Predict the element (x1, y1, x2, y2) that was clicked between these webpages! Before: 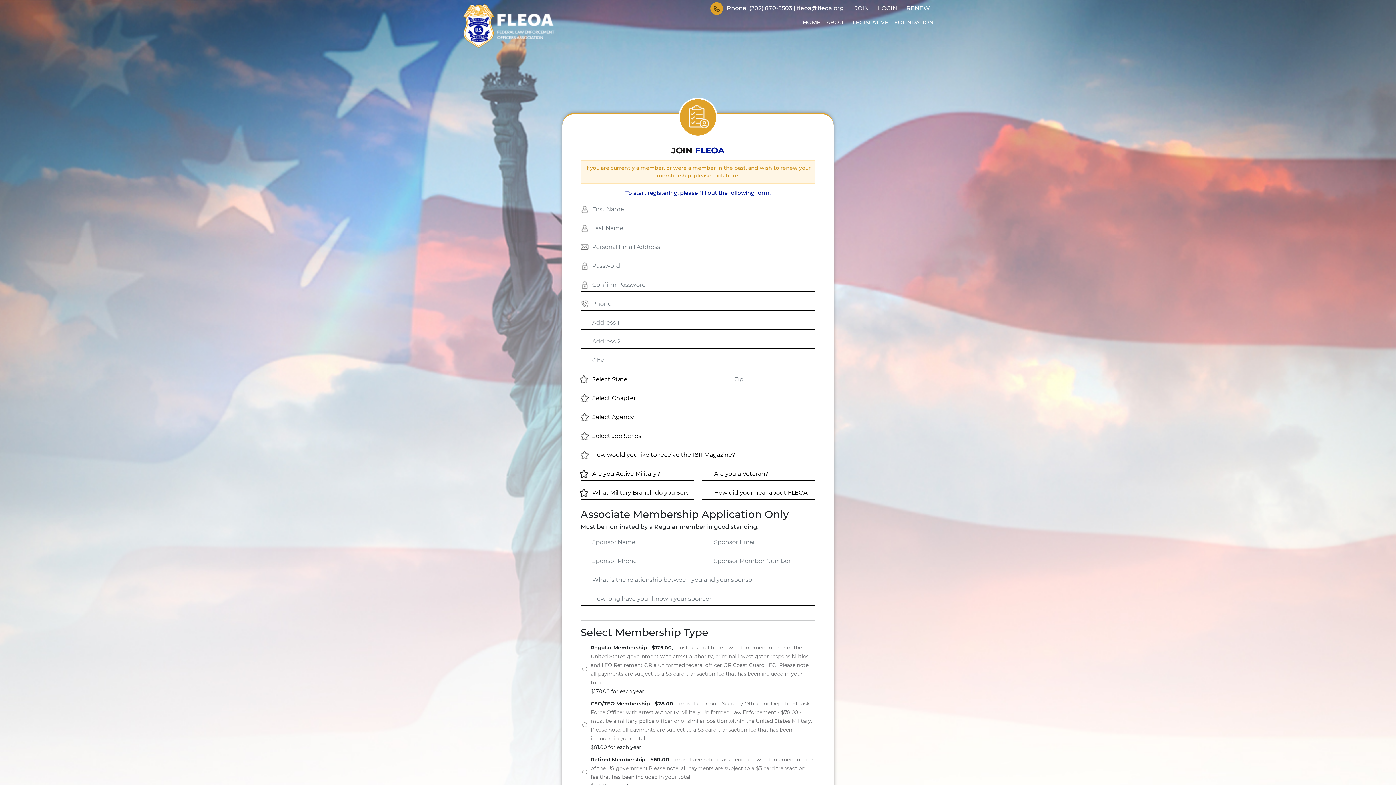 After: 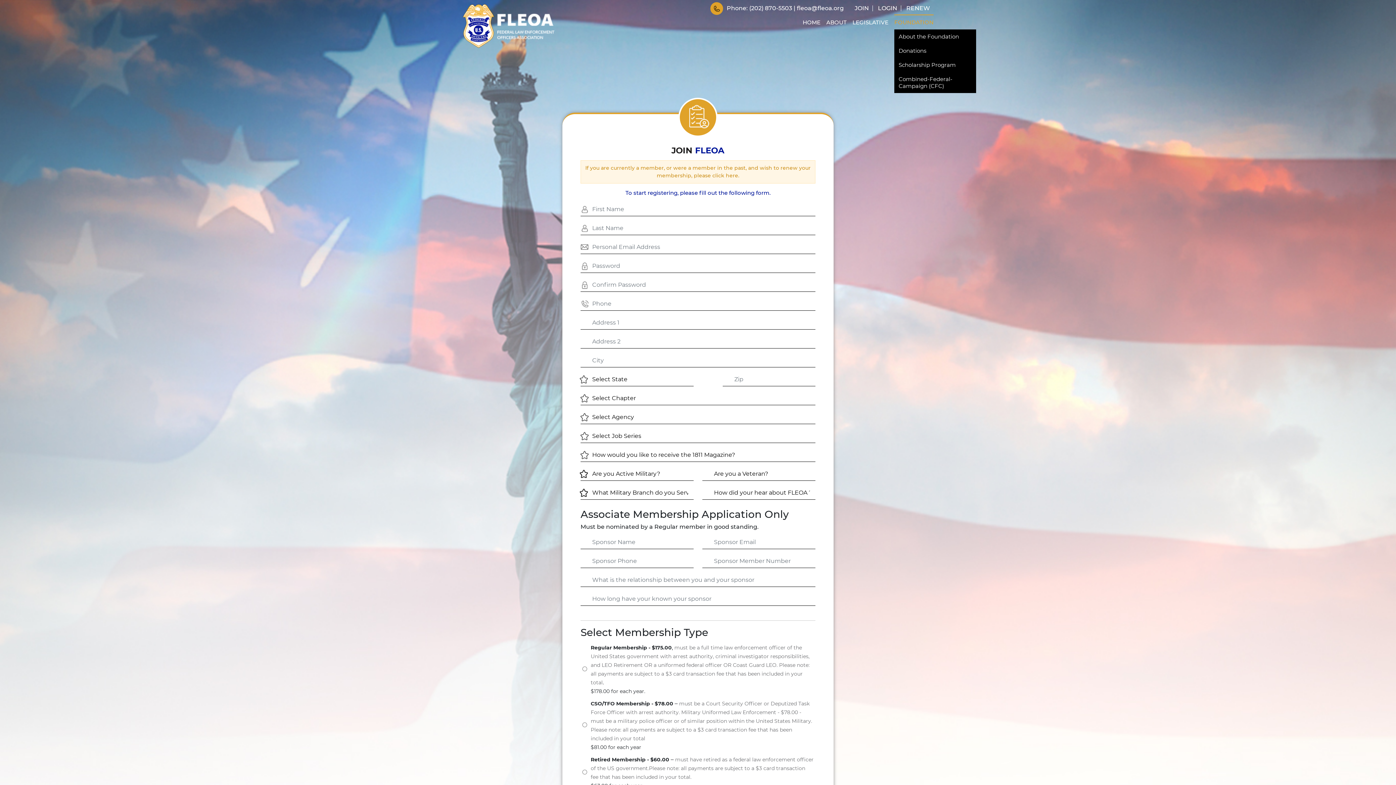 Action: bbox: (894, 14, 933, 29) label: FOUNDATION